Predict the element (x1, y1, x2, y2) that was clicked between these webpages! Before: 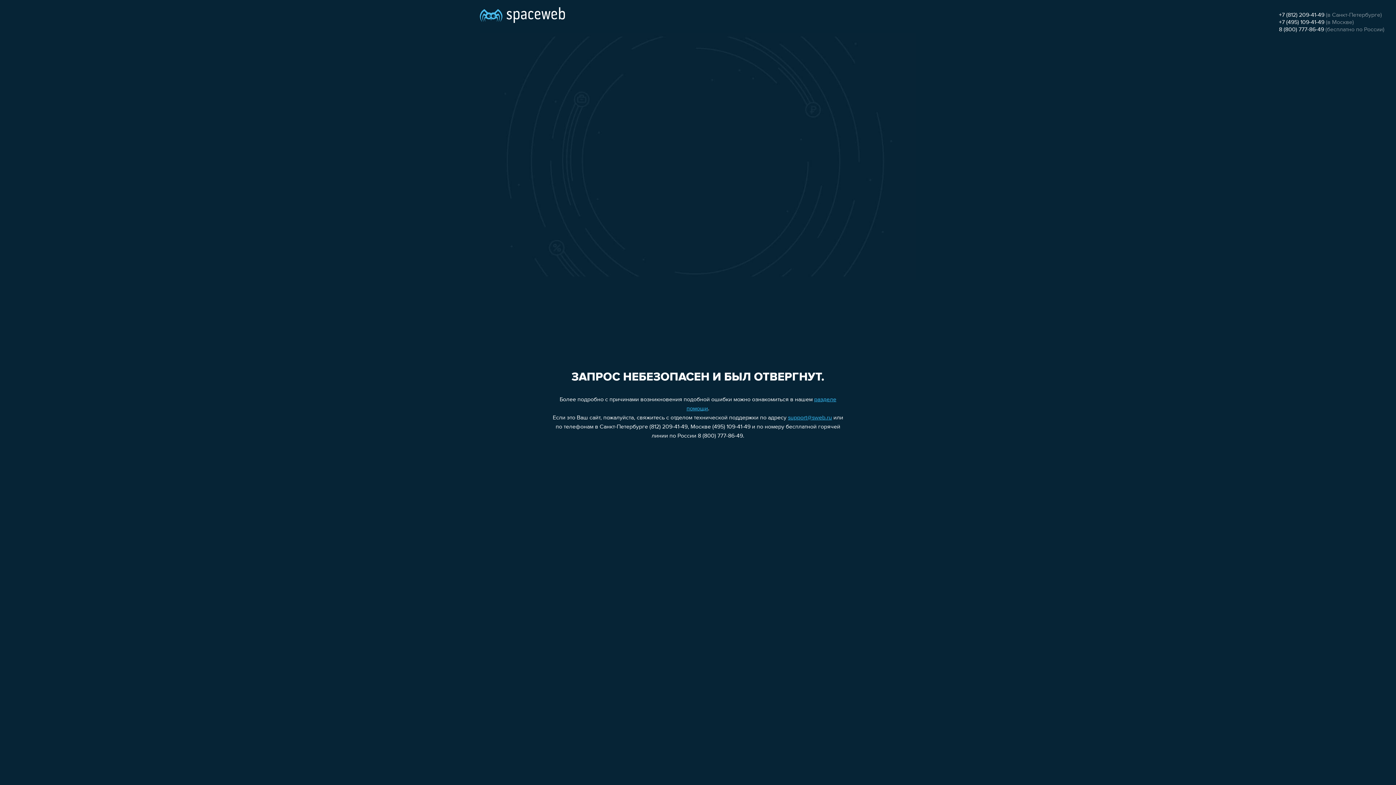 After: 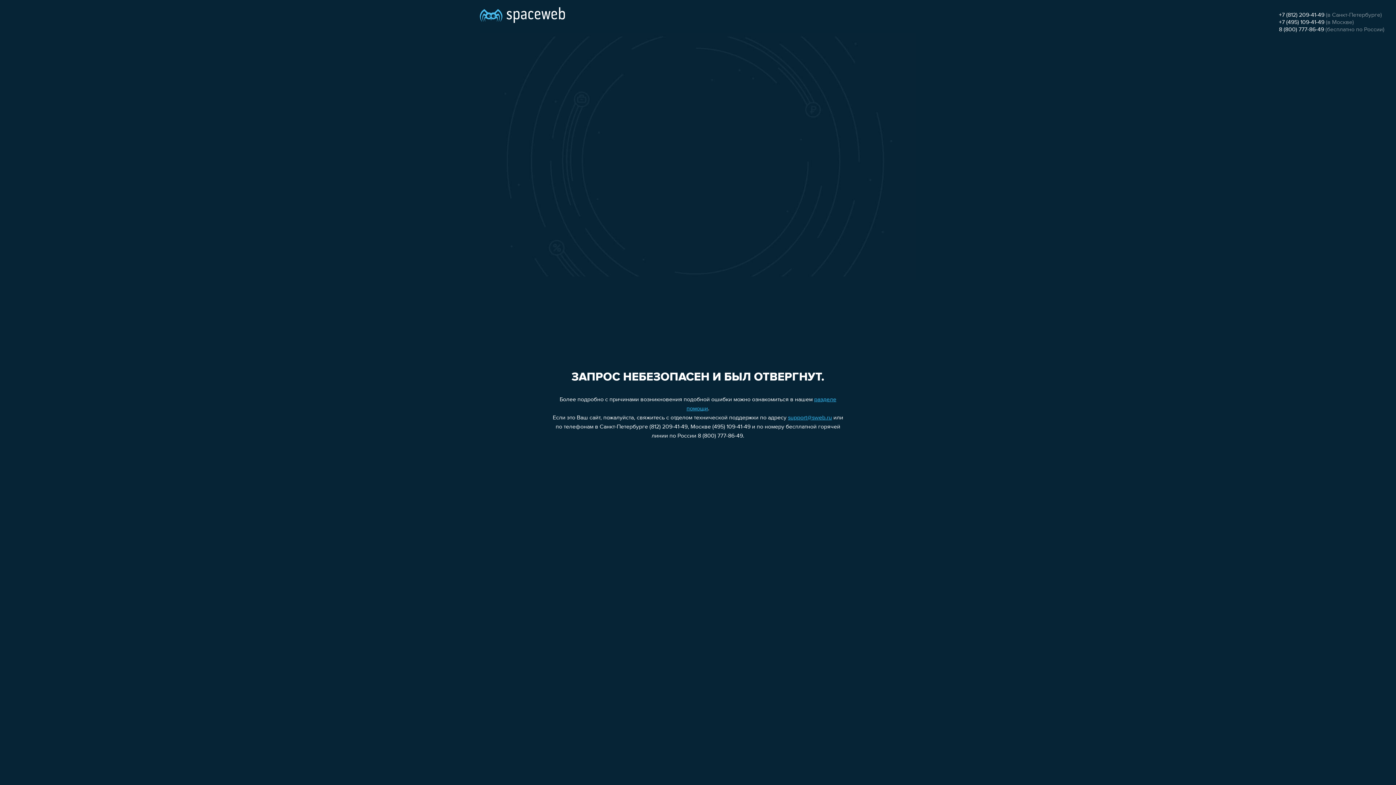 Action: label: 8 (800) 777-86-49 bbox: (1279, 26, 1324, 32)